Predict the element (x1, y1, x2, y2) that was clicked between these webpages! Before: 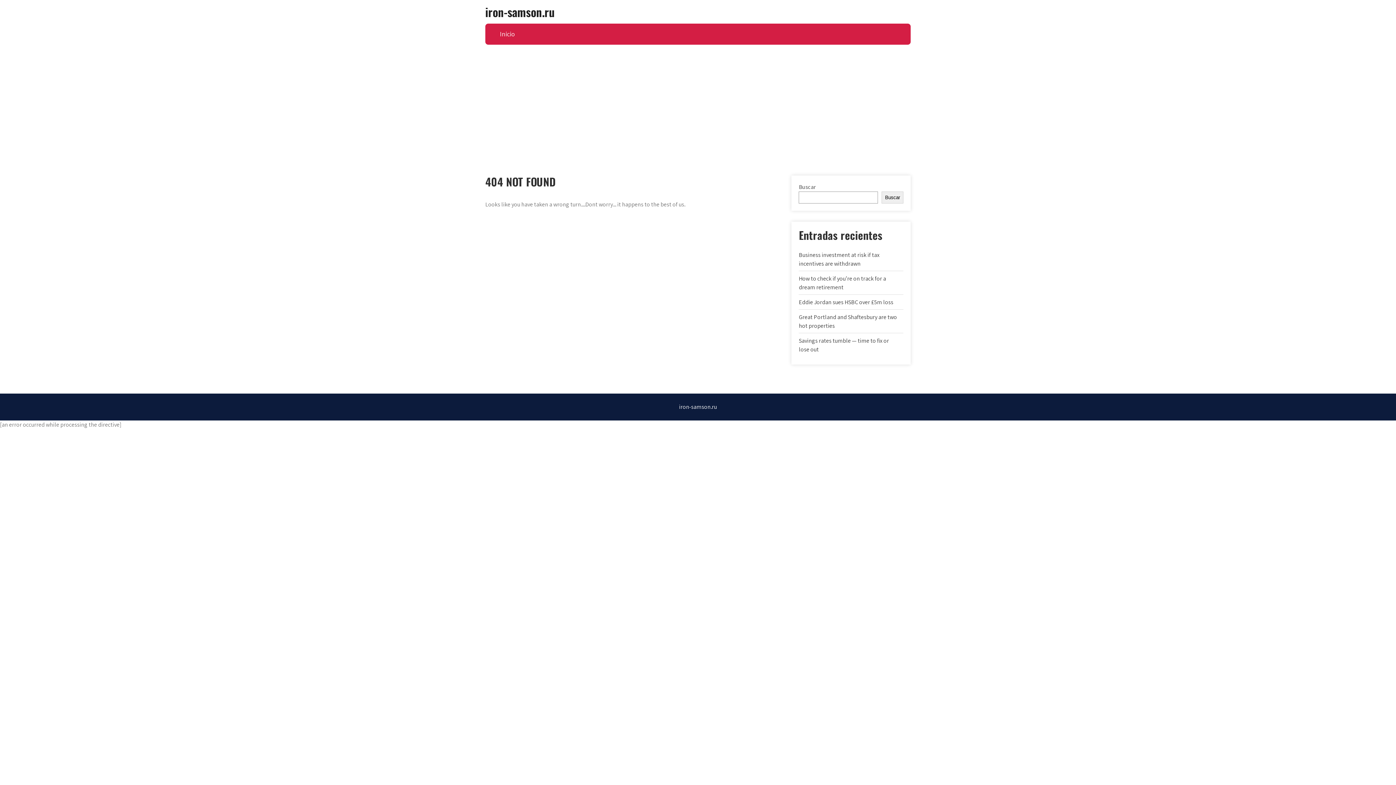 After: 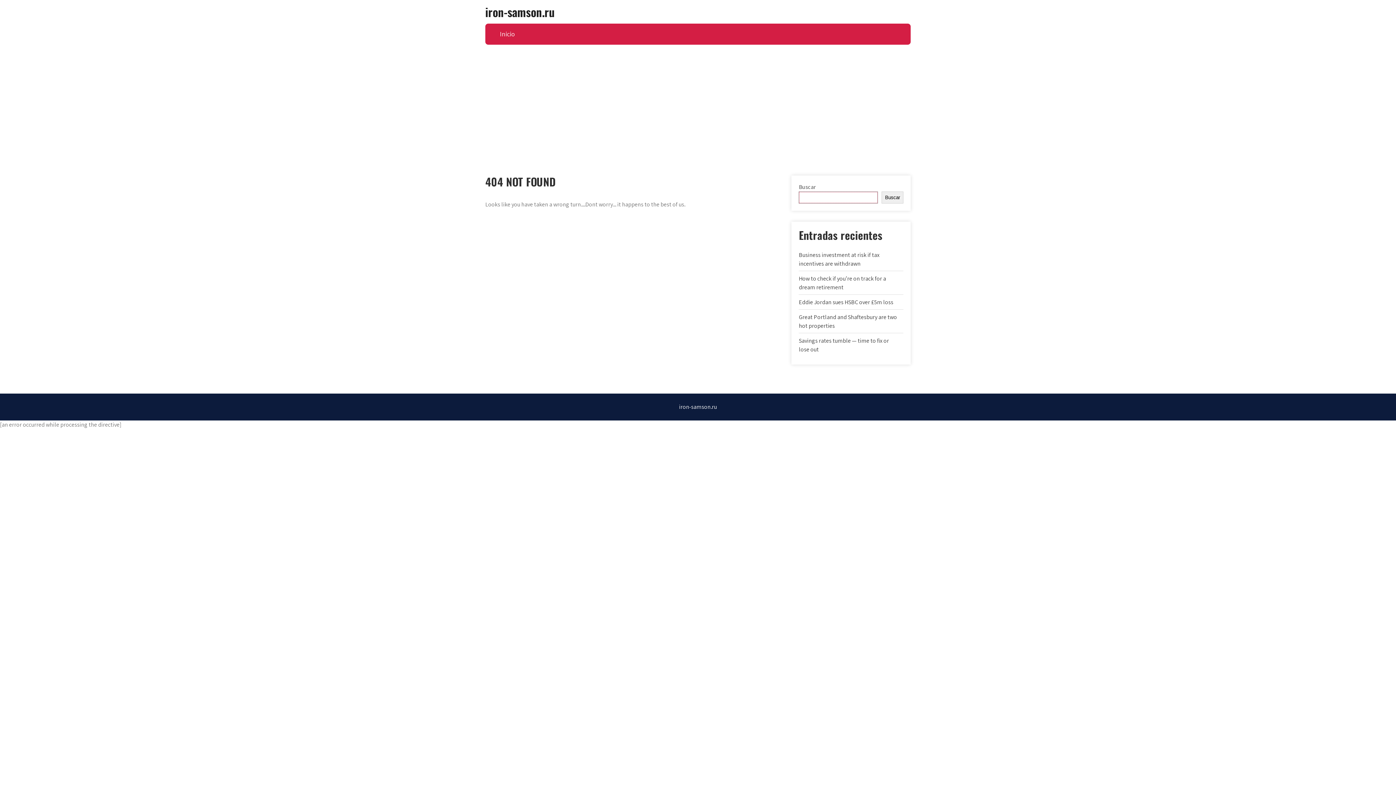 Action: label: Buscar bbox: (881, 191, 903, 203)